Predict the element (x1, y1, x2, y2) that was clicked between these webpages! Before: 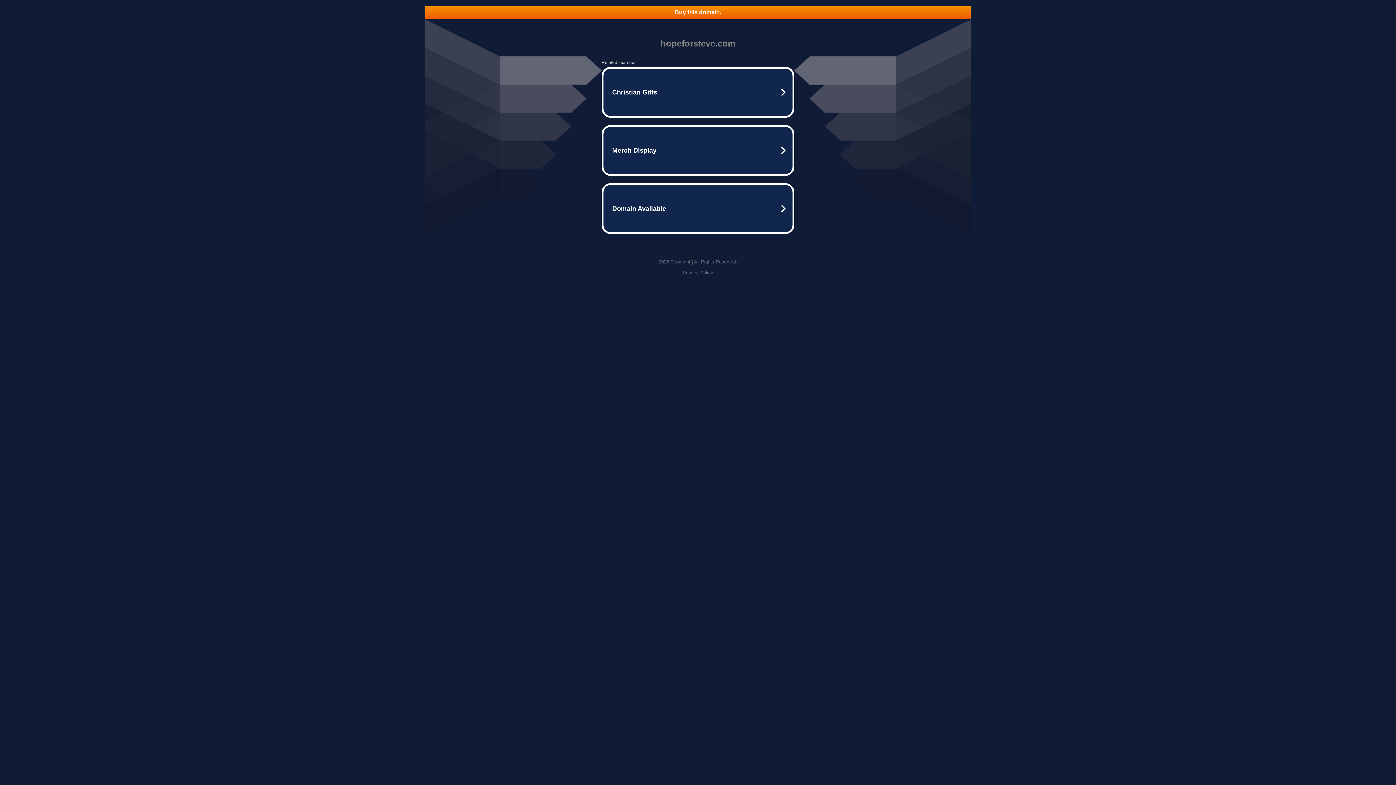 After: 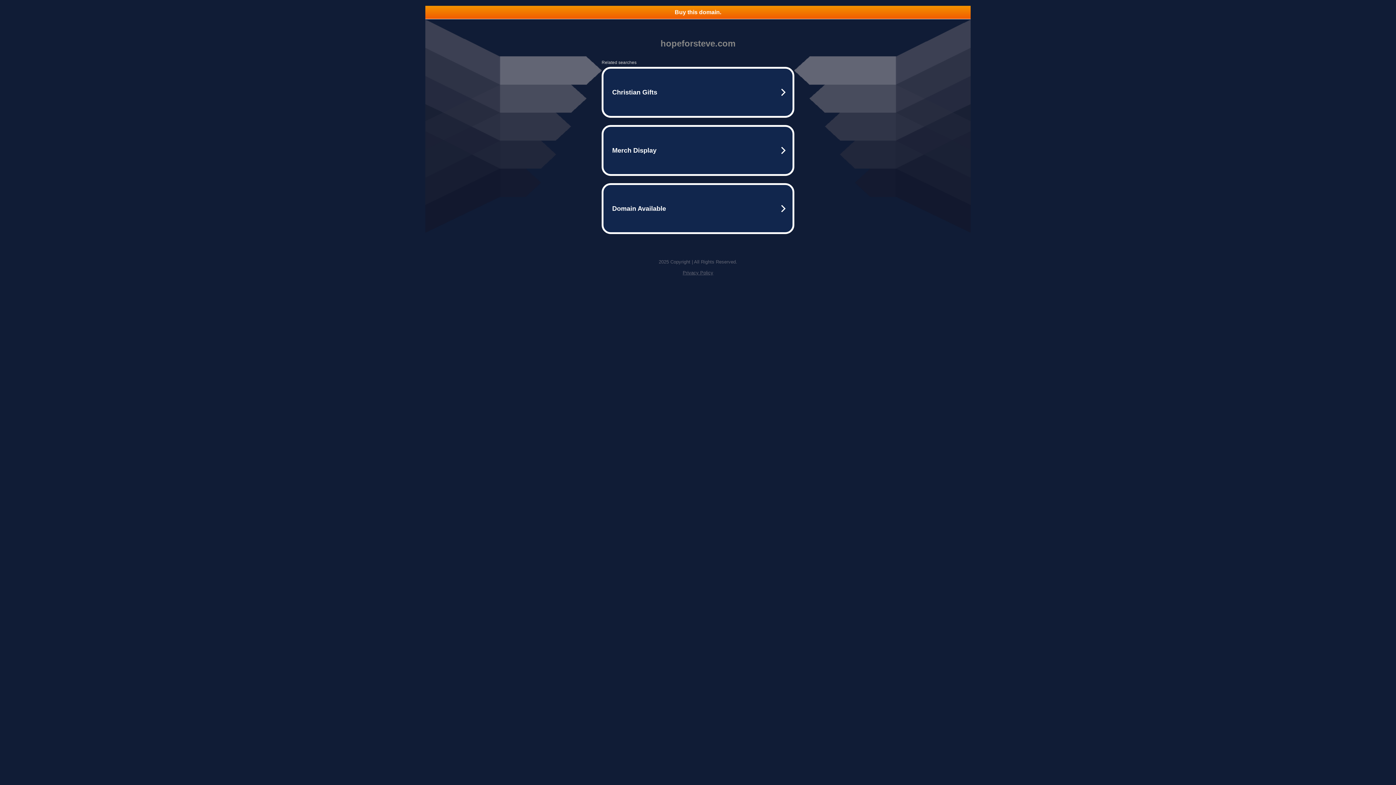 Action: bbox: (425, 5, 970, 18) label: Buy this domain.